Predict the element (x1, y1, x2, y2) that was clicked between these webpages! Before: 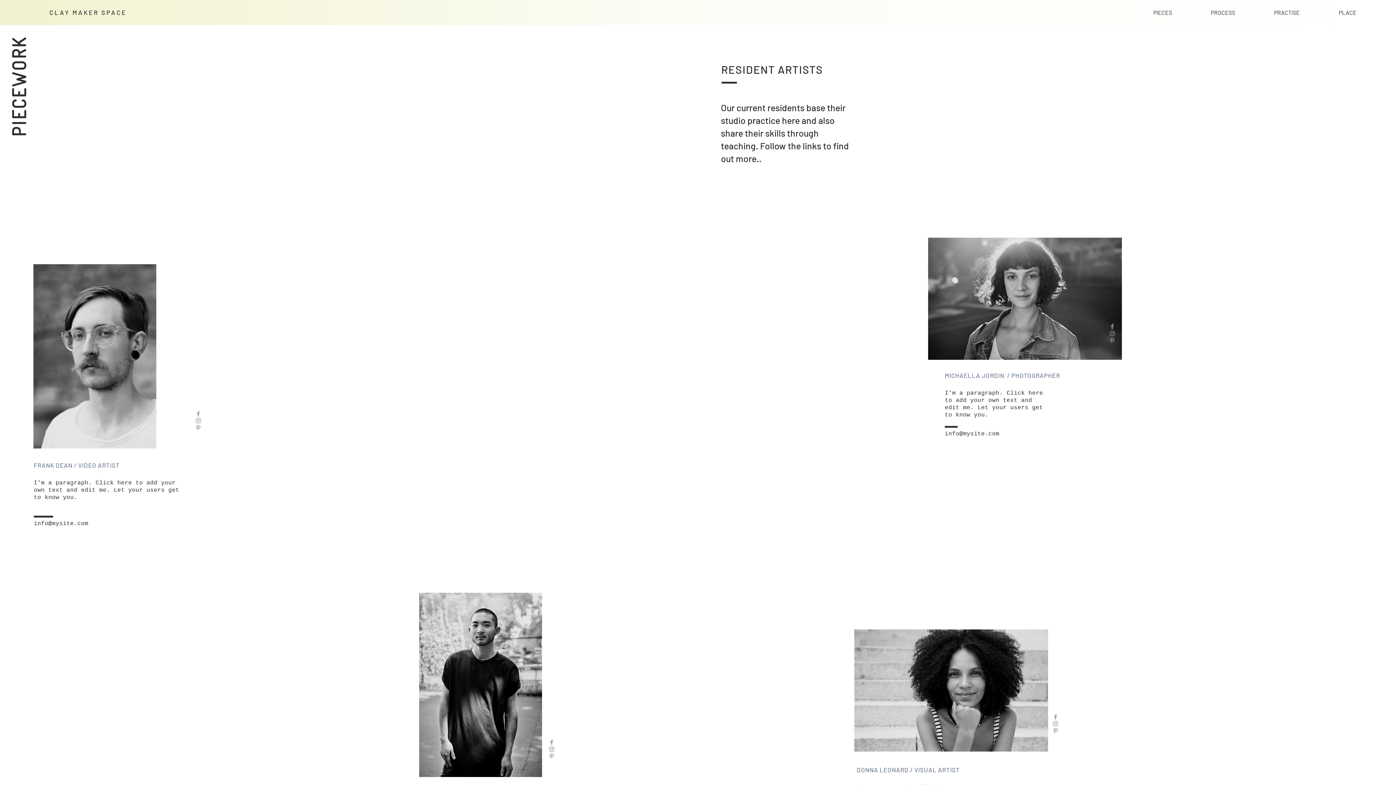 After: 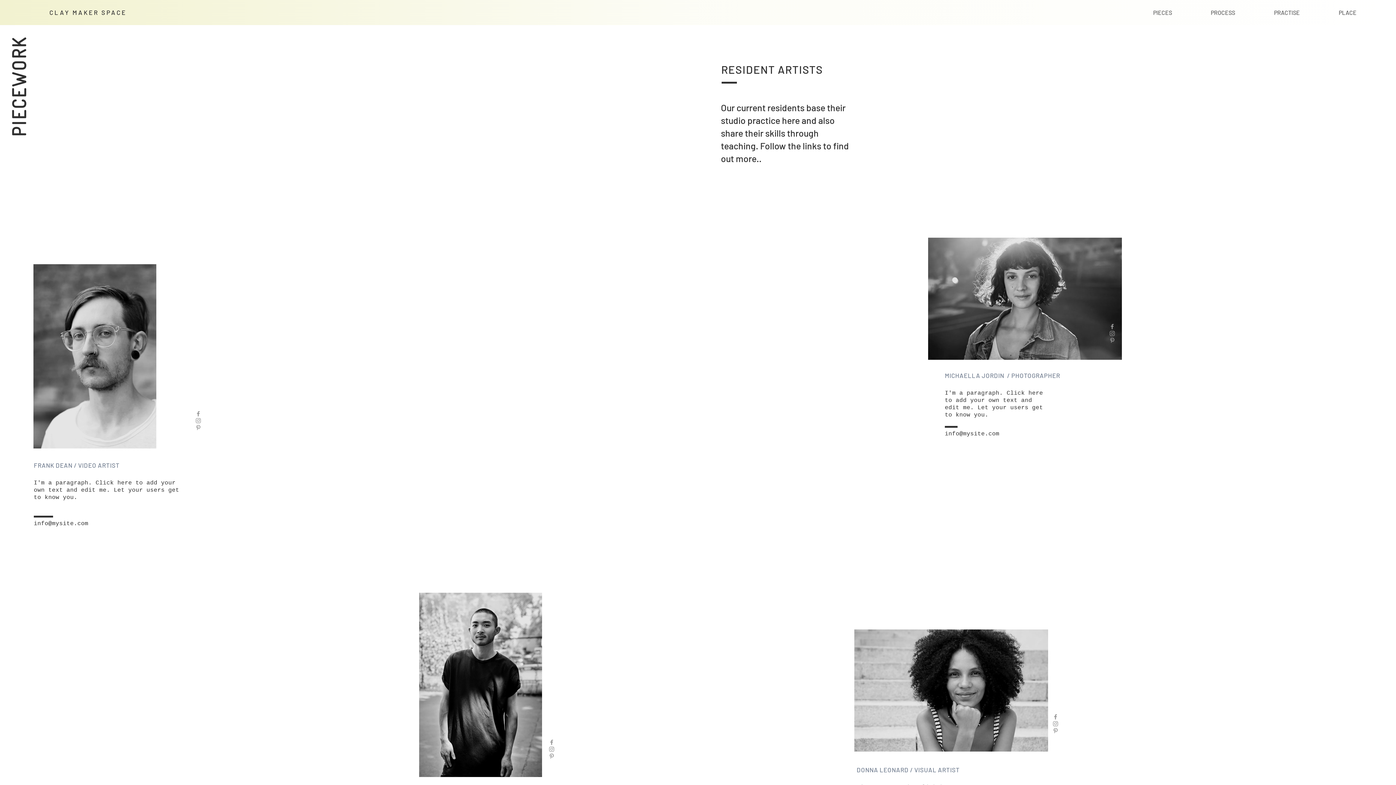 Action: label: Grey Facebook Icon bbox: (1052, 713, 1059, 720)